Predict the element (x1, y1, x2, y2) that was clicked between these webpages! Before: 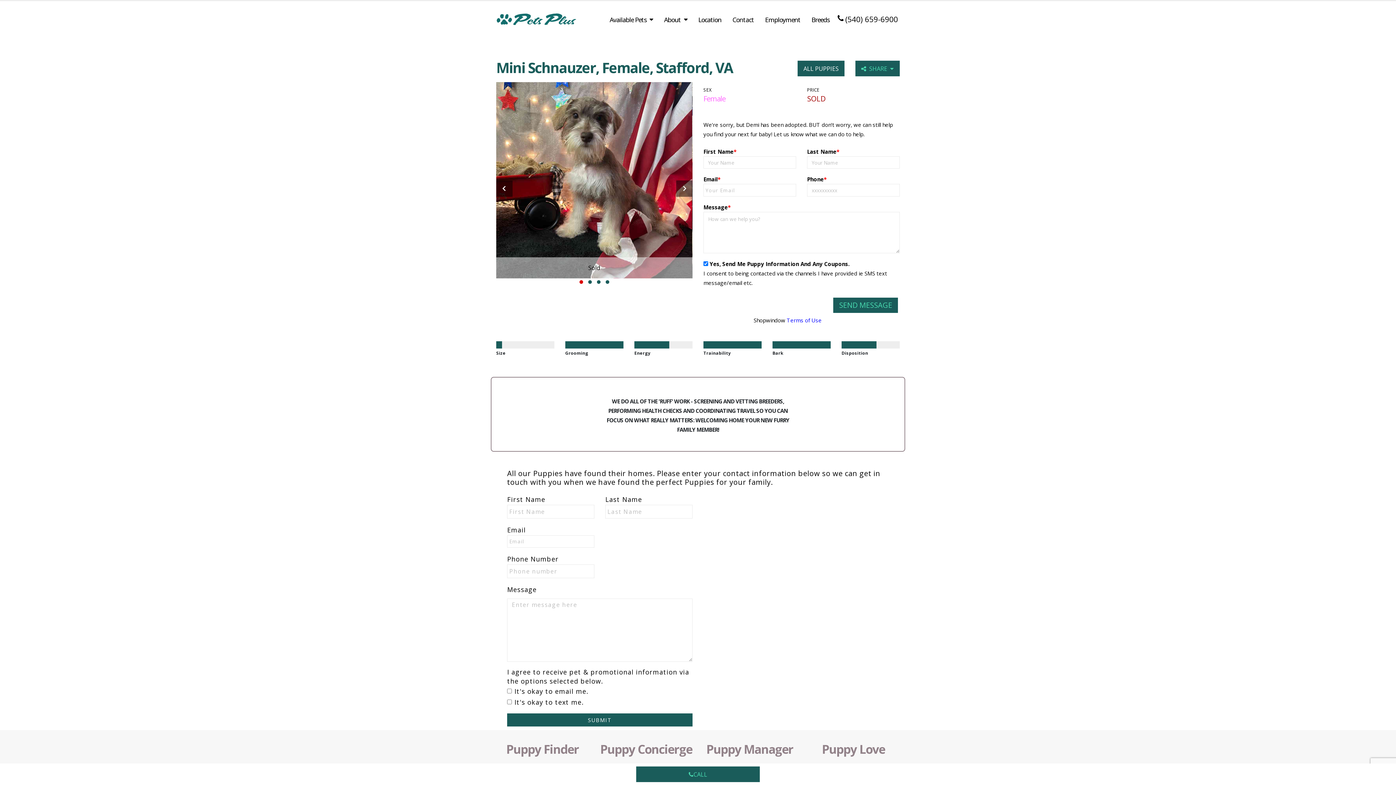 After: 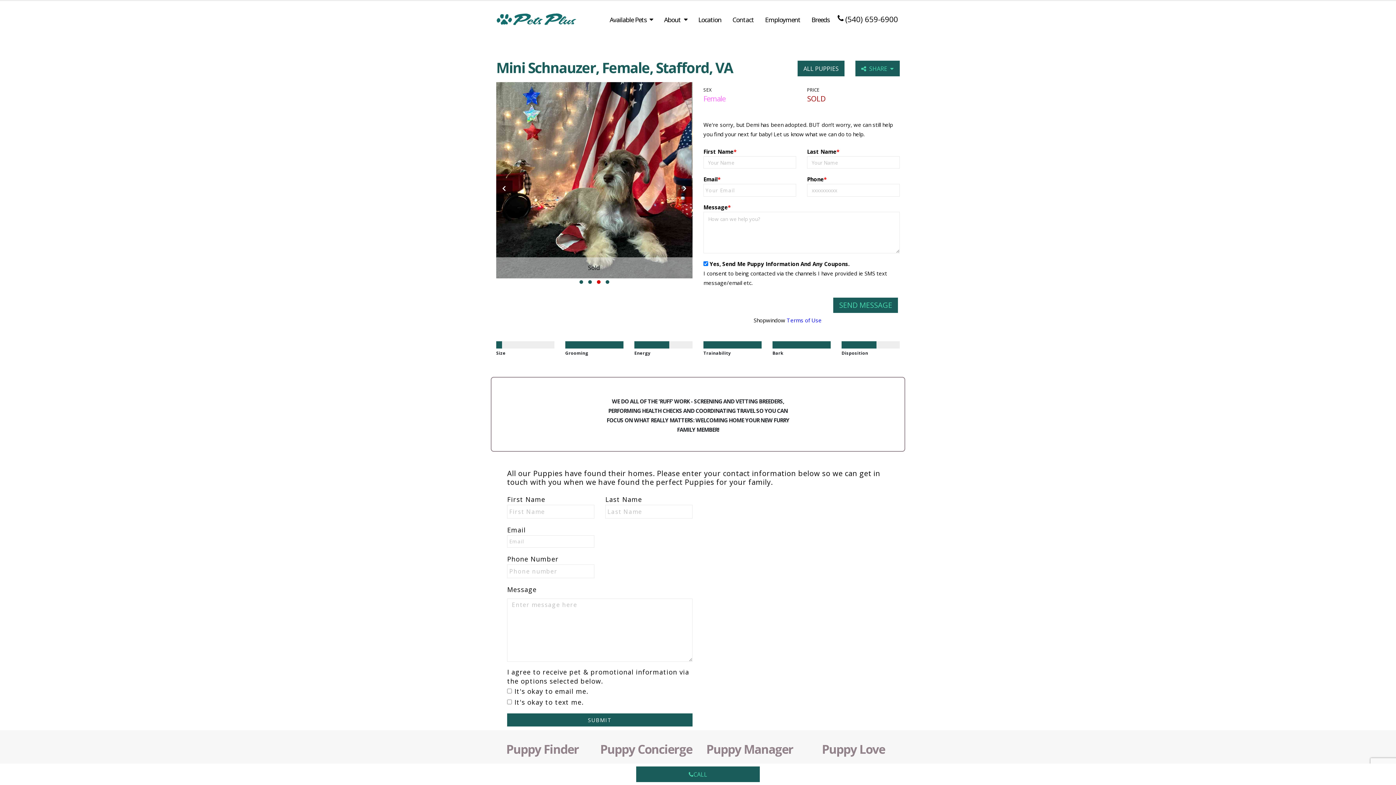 Action: bbox: (594, 278, 603, 285)